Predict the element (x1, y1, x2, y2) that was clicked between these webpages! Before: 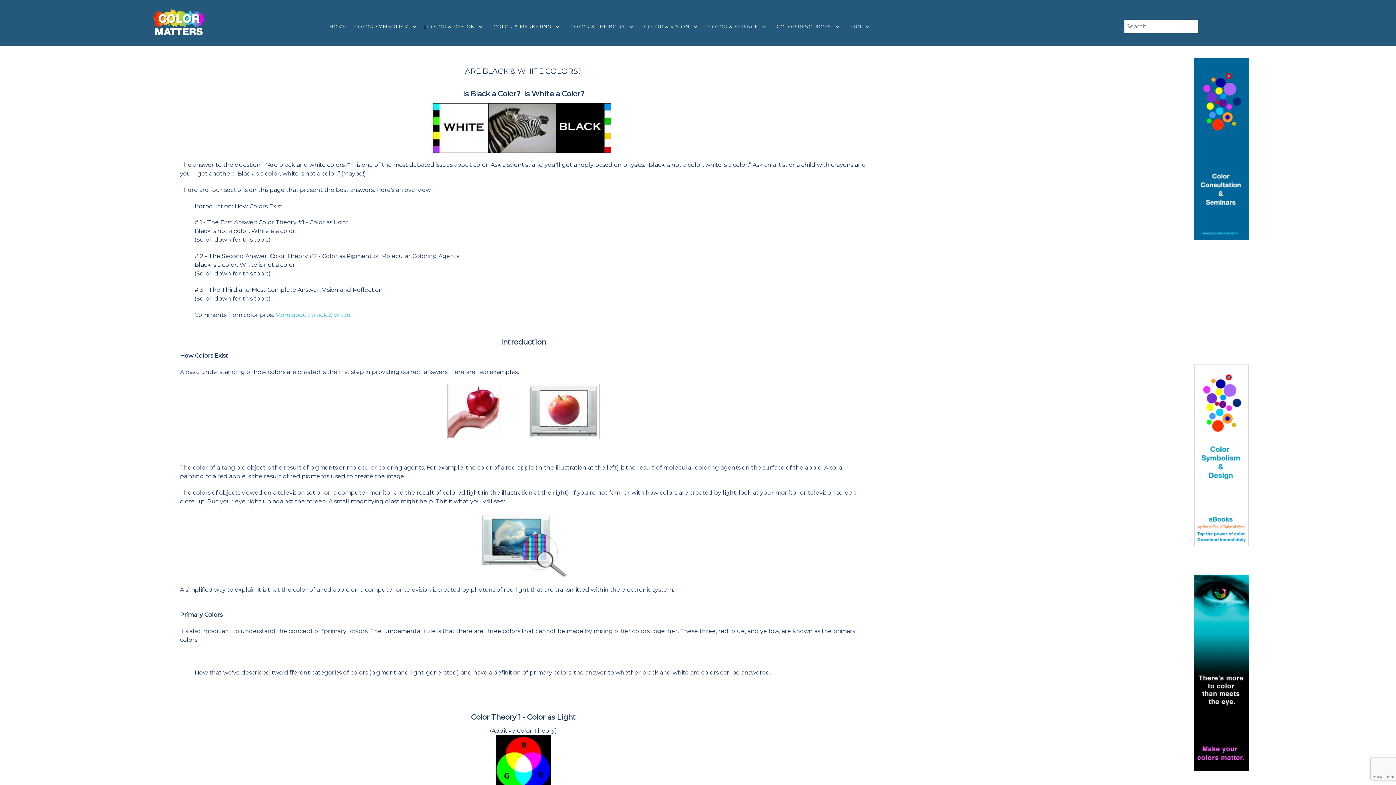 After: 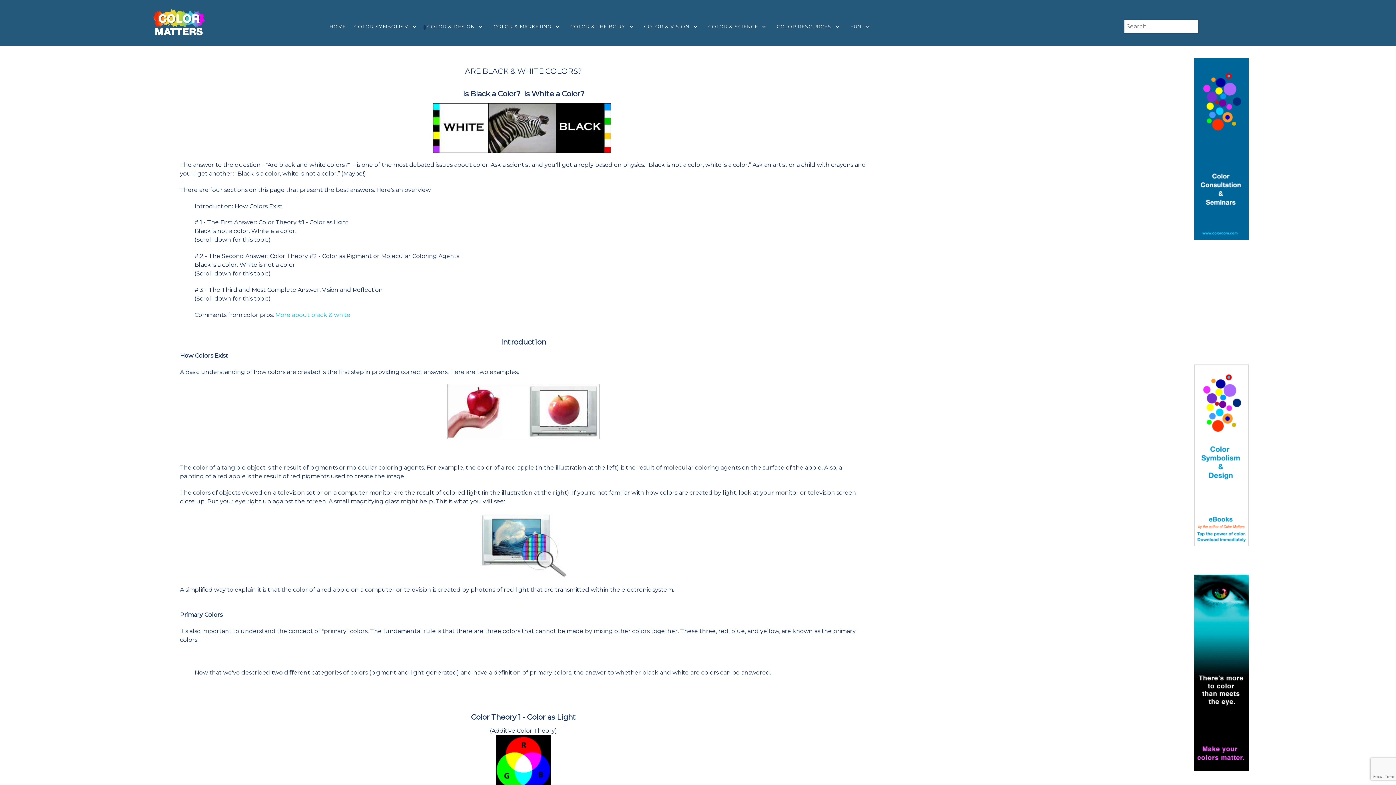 Action: bbox: (1059, 575, 1384, 771)